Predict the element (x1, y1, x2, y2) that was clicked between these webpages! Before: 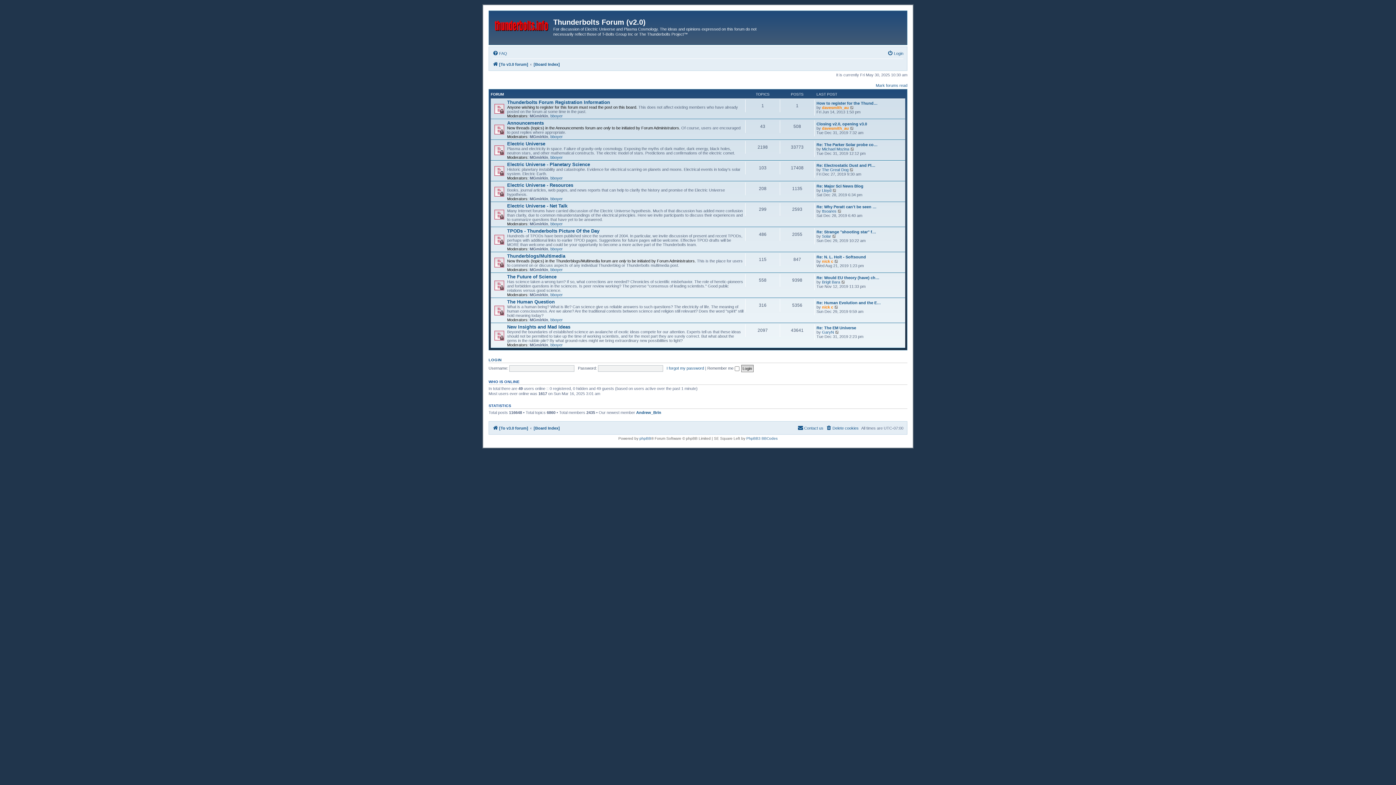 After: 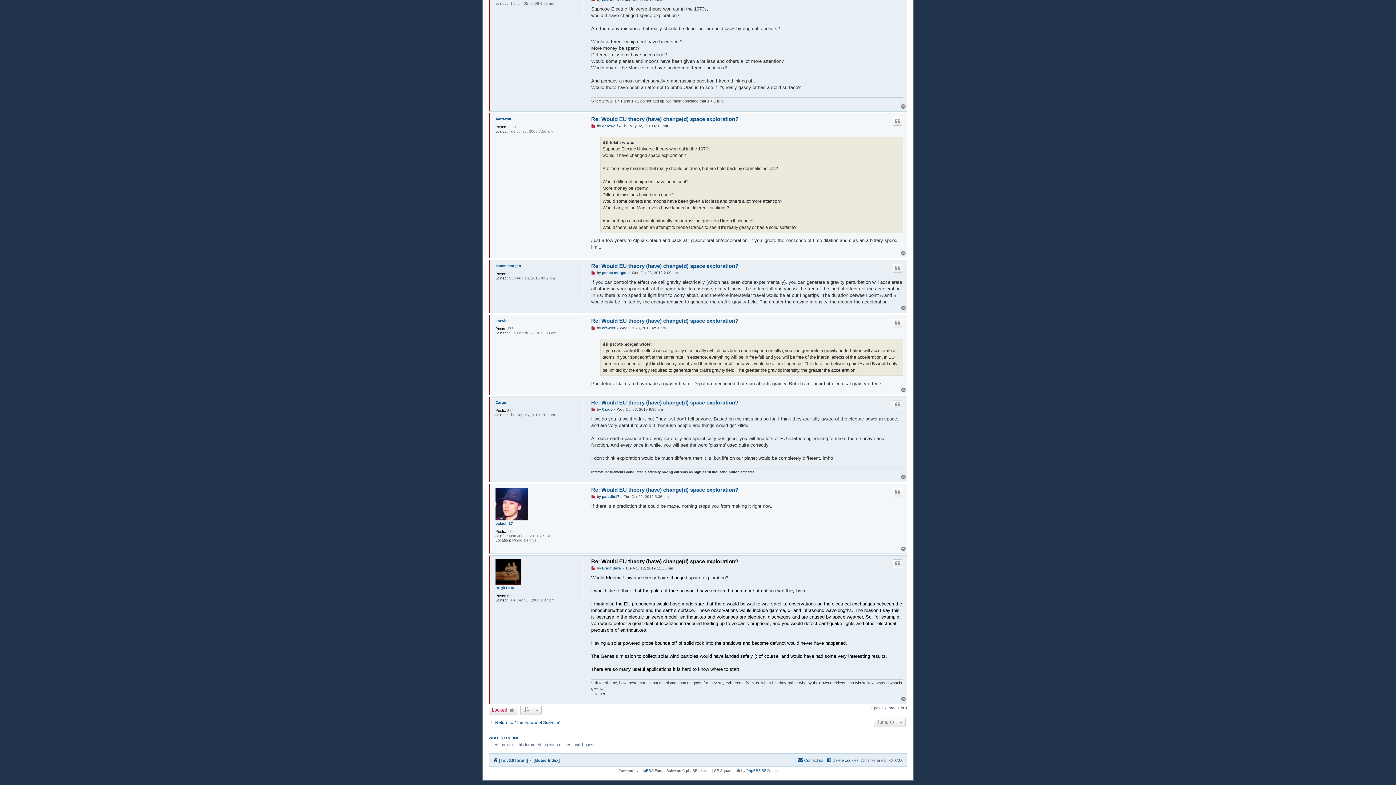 Action: label: Re: Would EU theory (have) ch… bbox: (816, 275, 879, 280)